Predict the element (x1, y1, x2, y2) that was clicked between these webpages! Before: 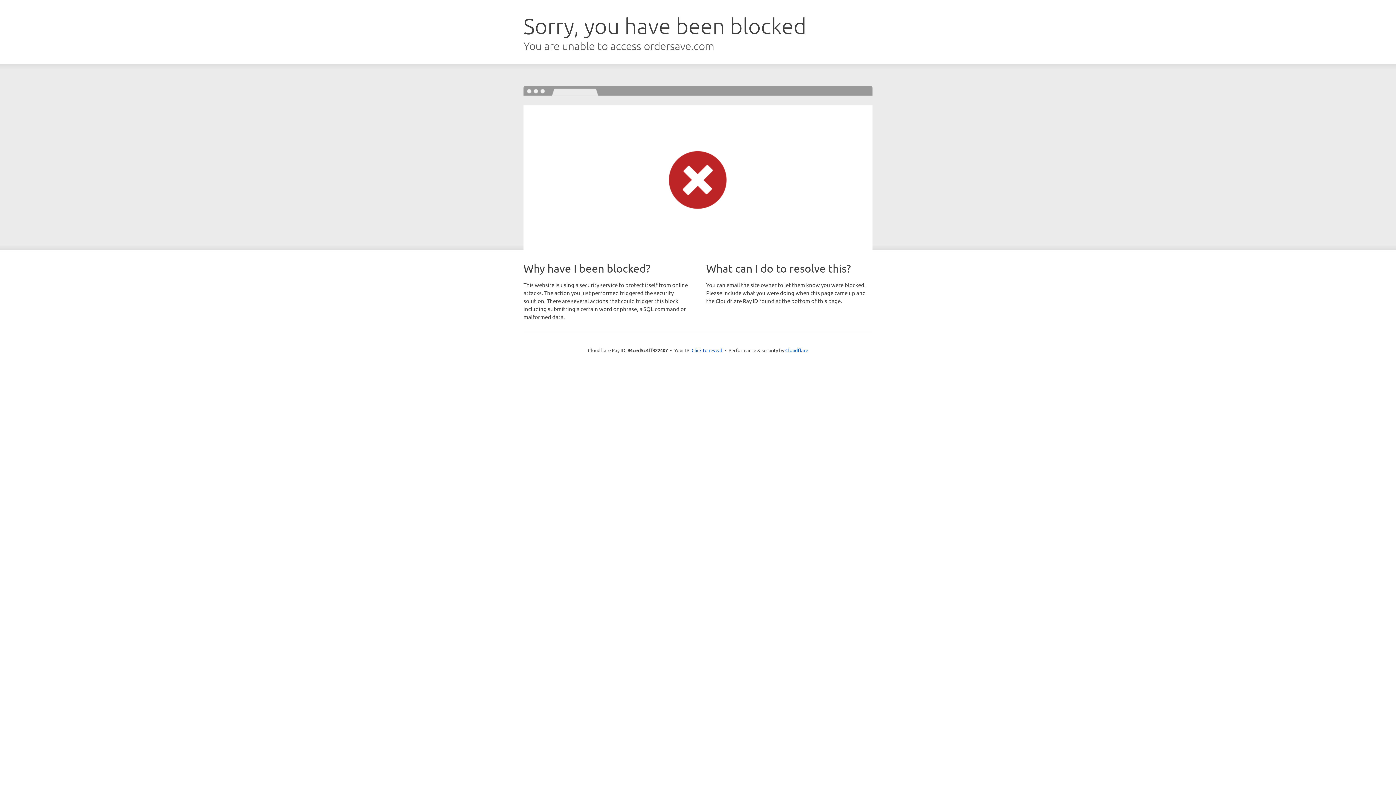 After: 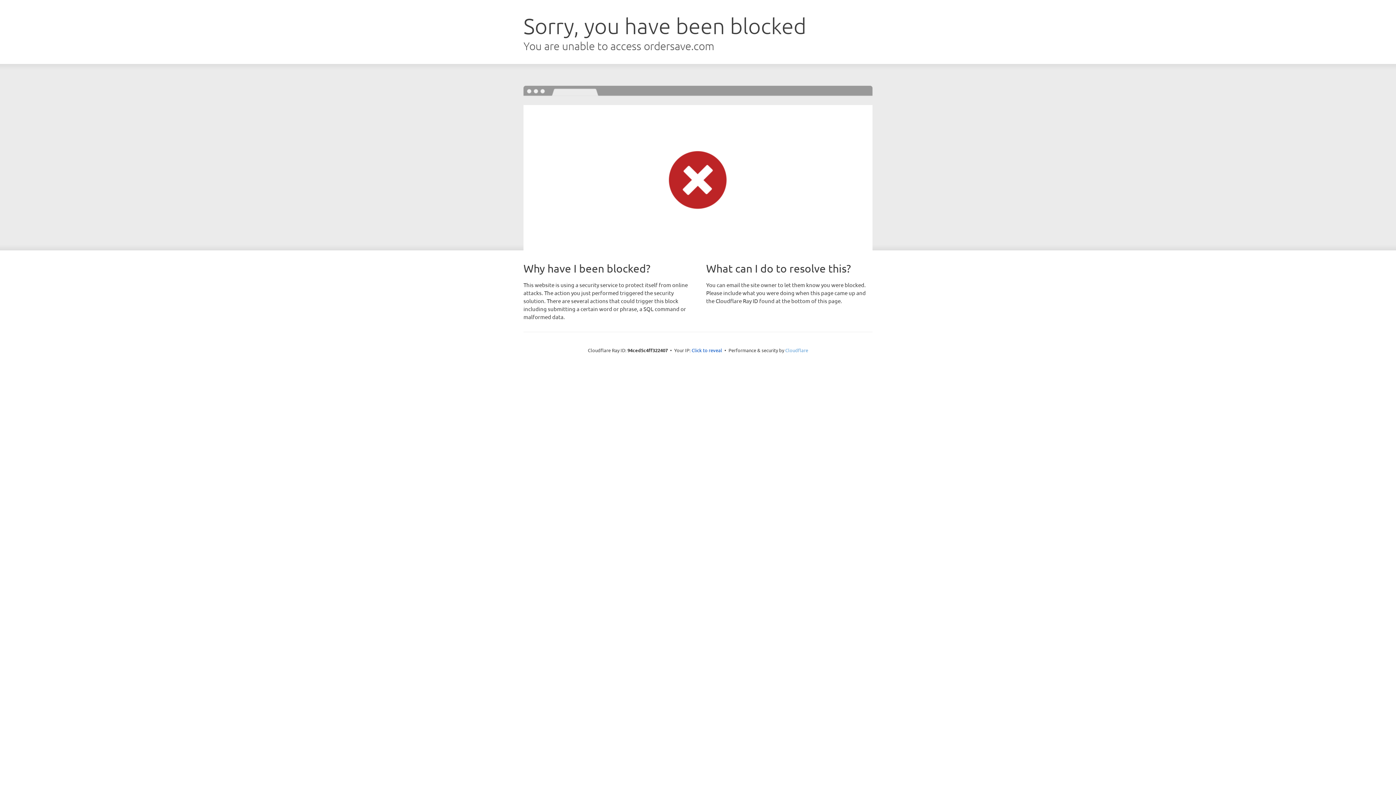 Action: label: Cloudflare bbox: (785, 347, 808, 353)